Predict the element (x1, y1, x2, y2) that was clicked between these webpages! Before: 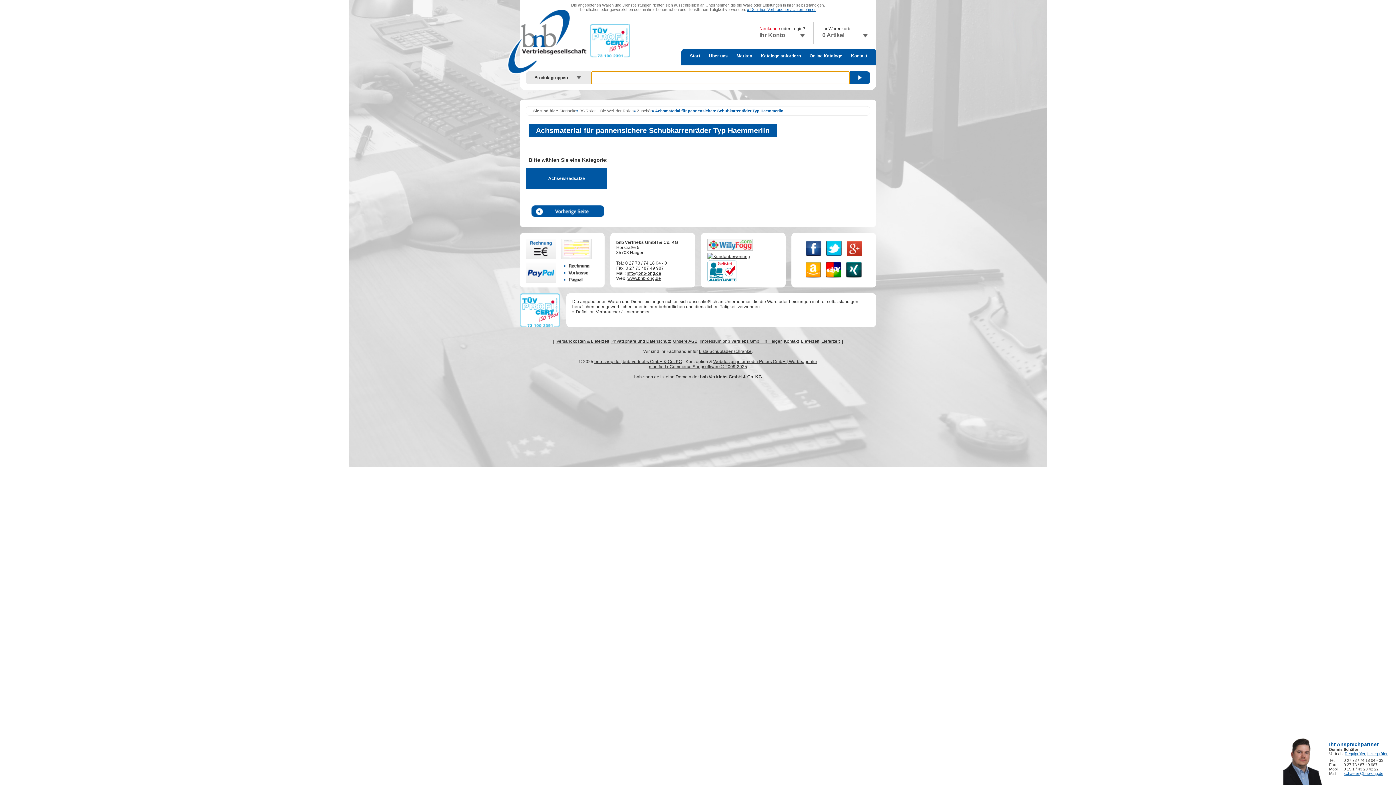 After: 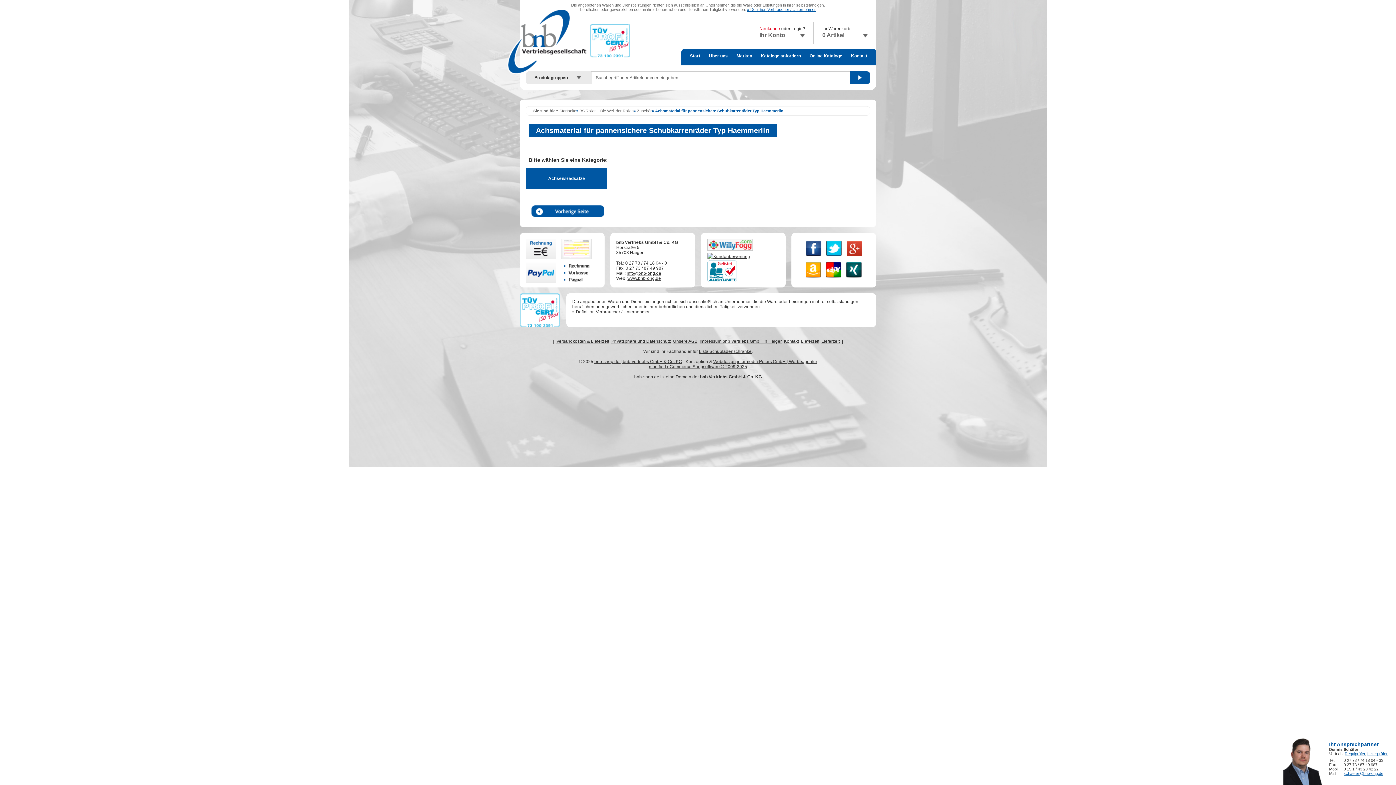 Action: bbox: (706, 247, 753, 252)